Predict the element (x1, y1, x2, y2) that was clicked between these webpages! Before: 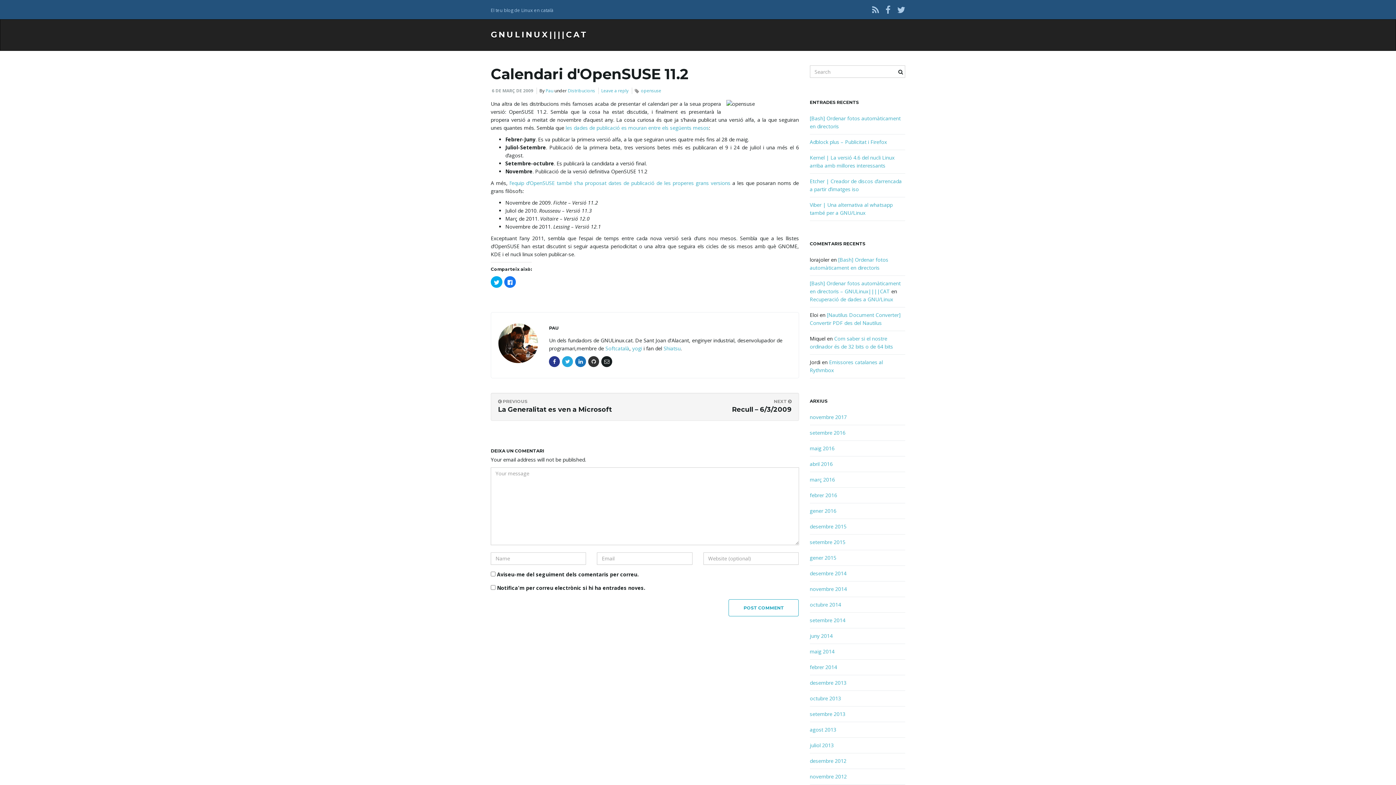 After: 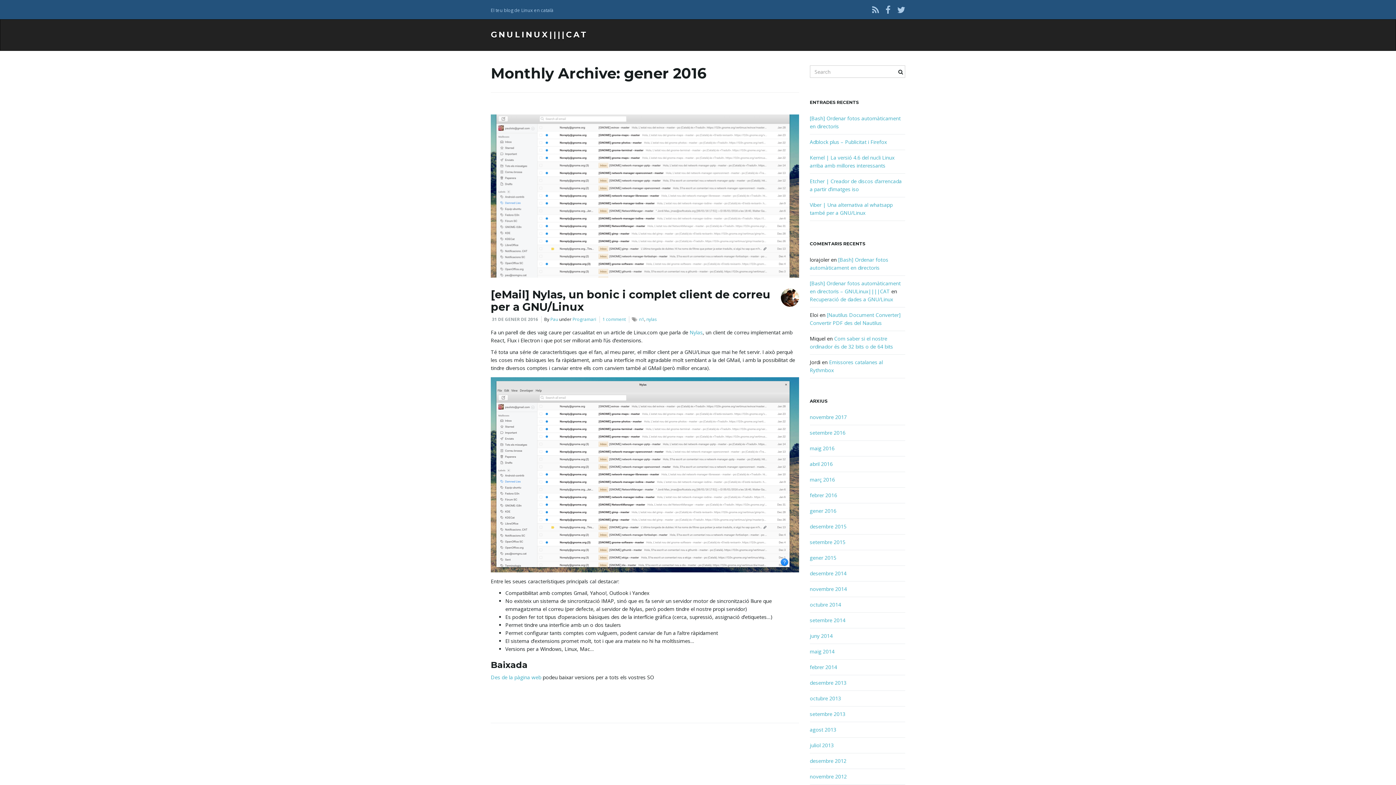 Action: bbox: (810, 507, 836, 514) label: gener 2016